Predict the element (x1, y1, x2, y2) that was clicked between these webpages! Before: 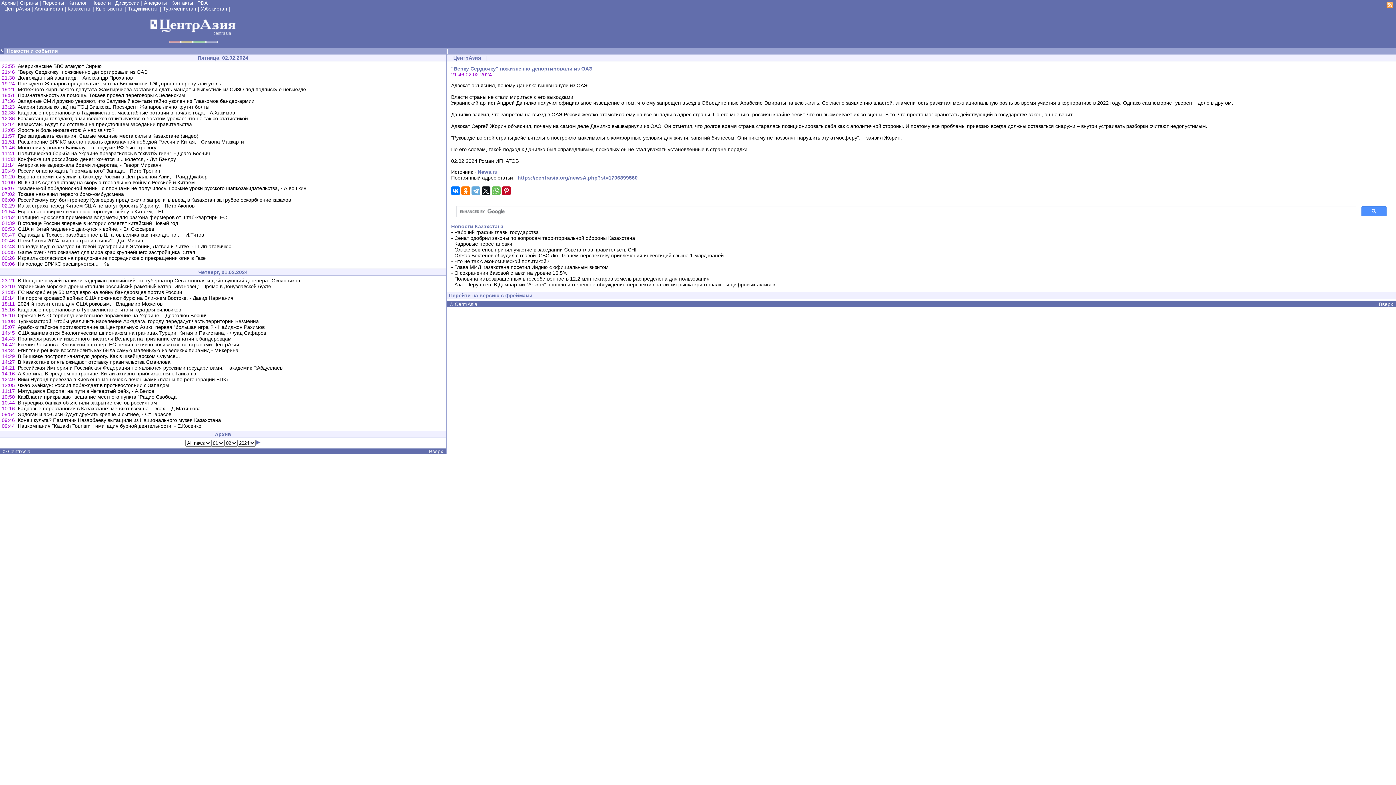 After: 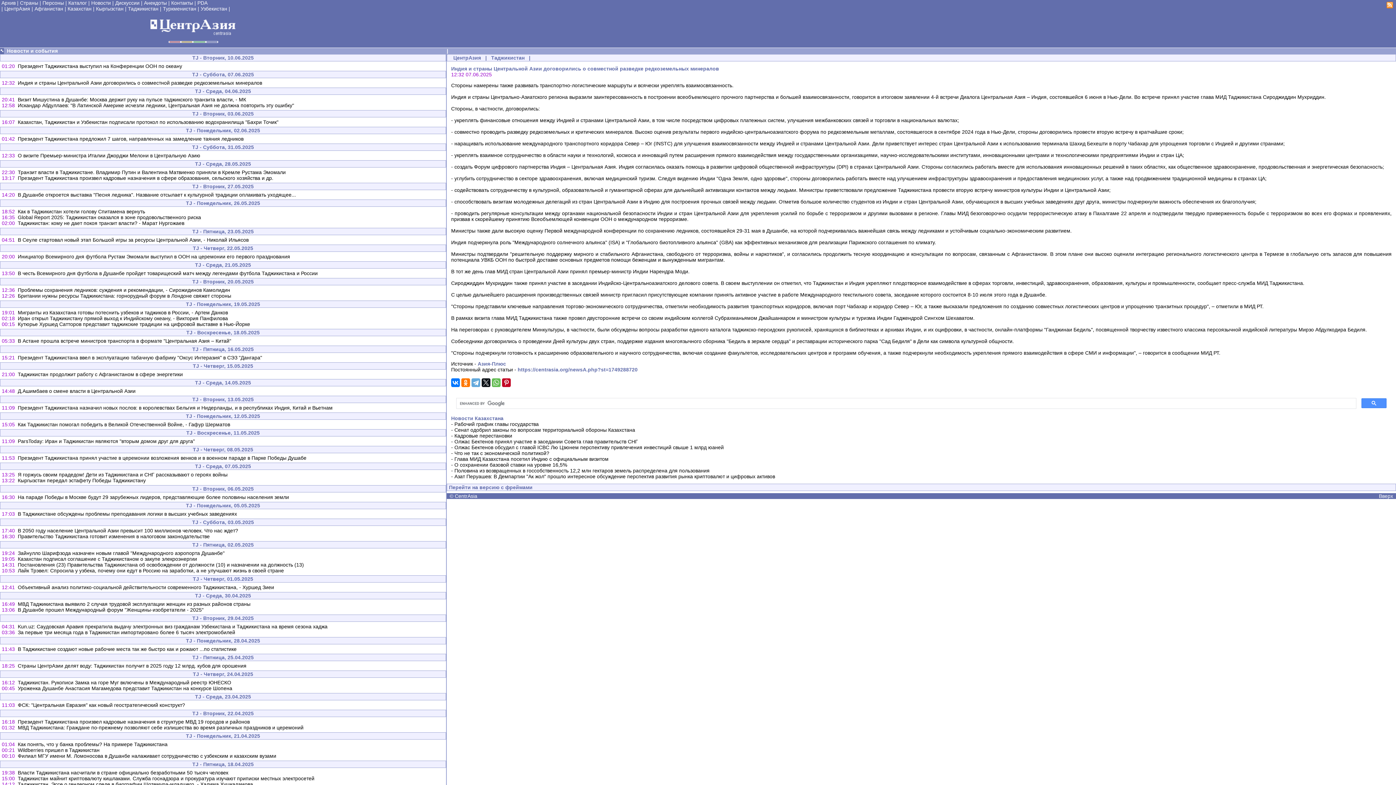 Action: bbox: (128, 5, 158, 11) label: Таджикистан